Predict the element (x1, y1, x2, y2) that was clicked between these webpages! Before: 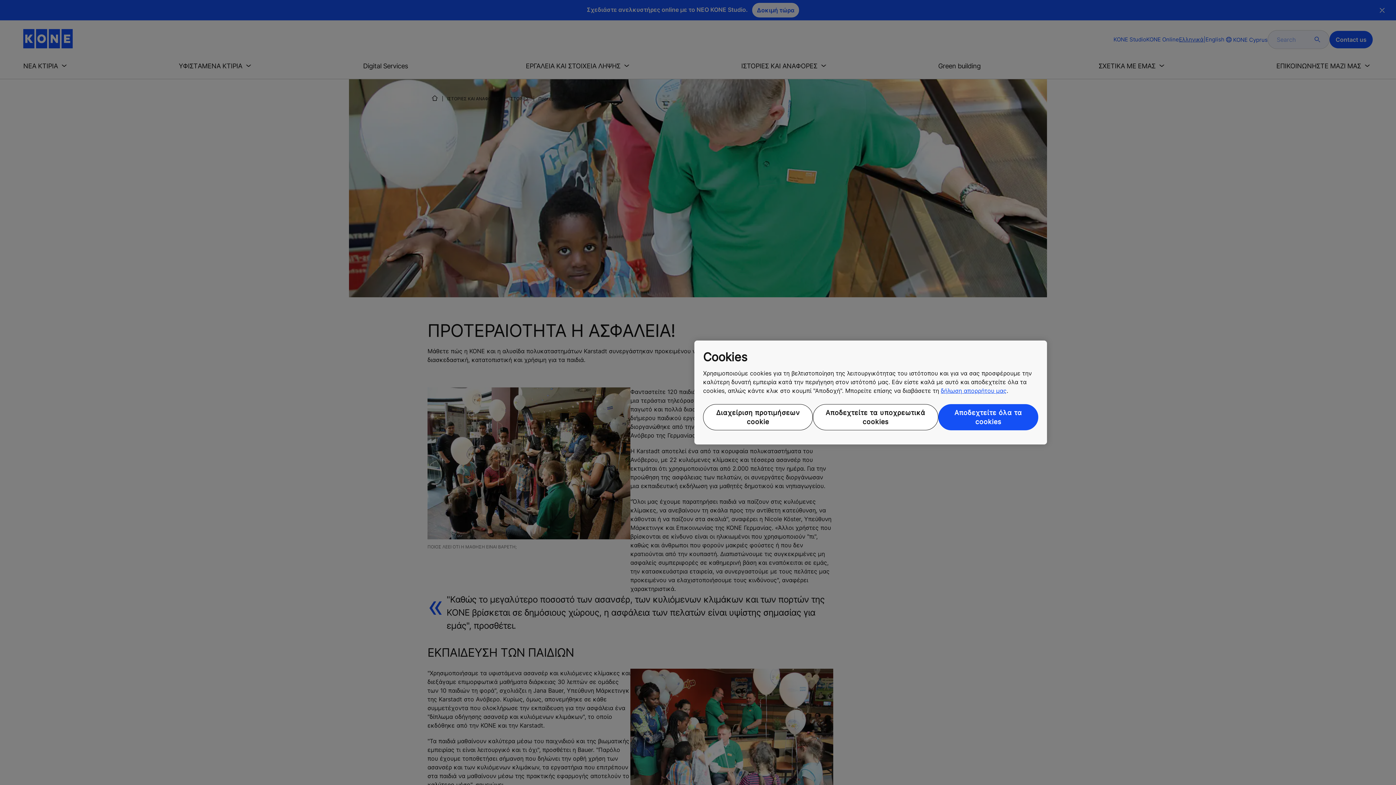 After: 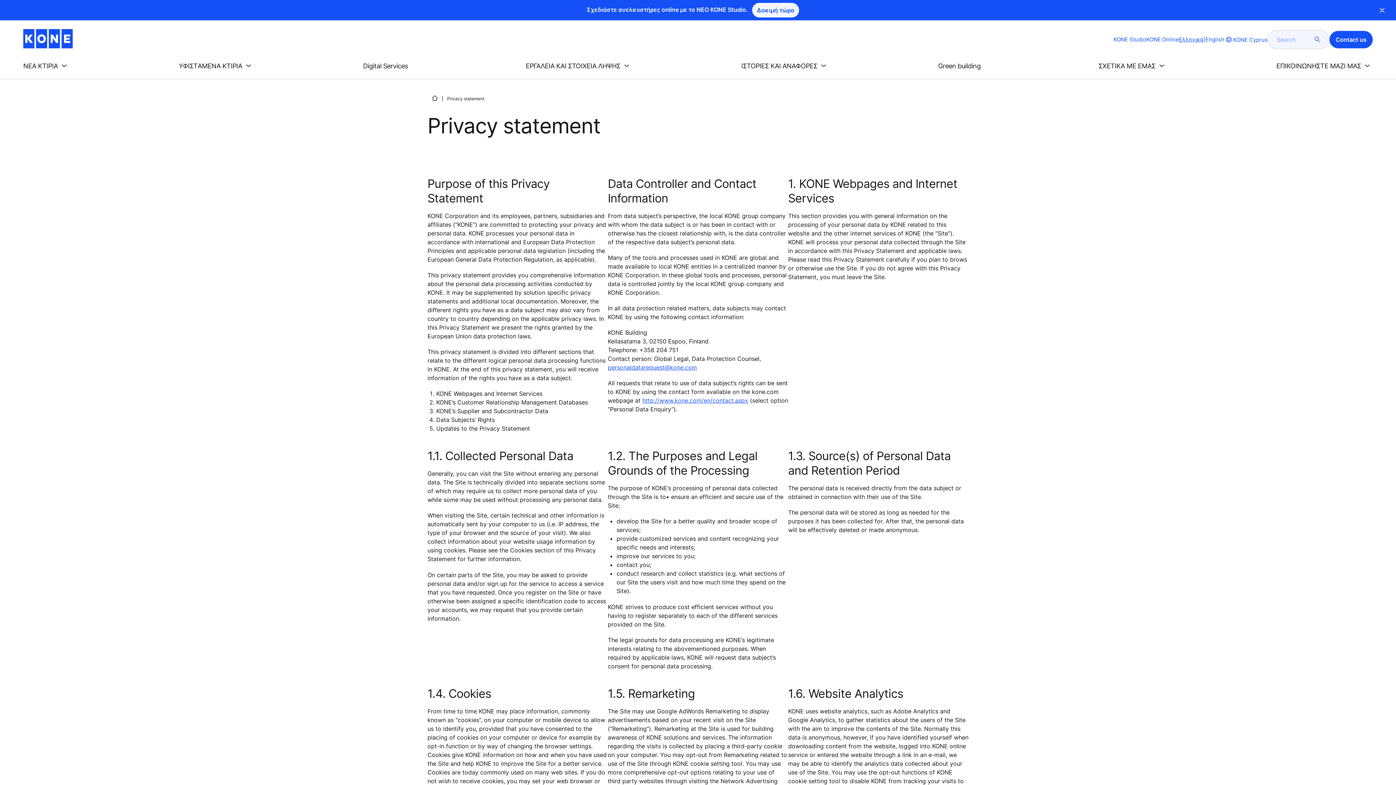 Action: bbox: (941, 386, 1006, 395) label: δήλωση απορρήτου μας